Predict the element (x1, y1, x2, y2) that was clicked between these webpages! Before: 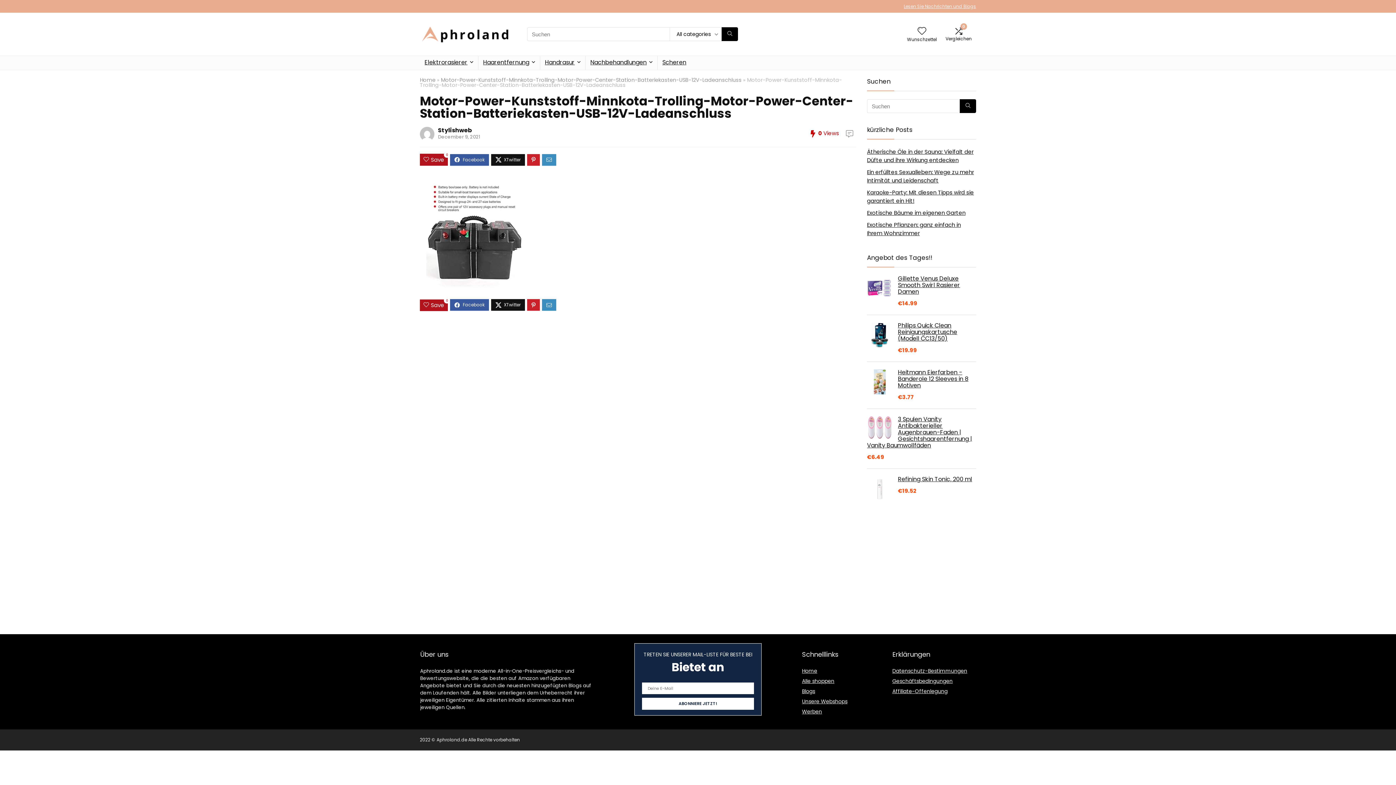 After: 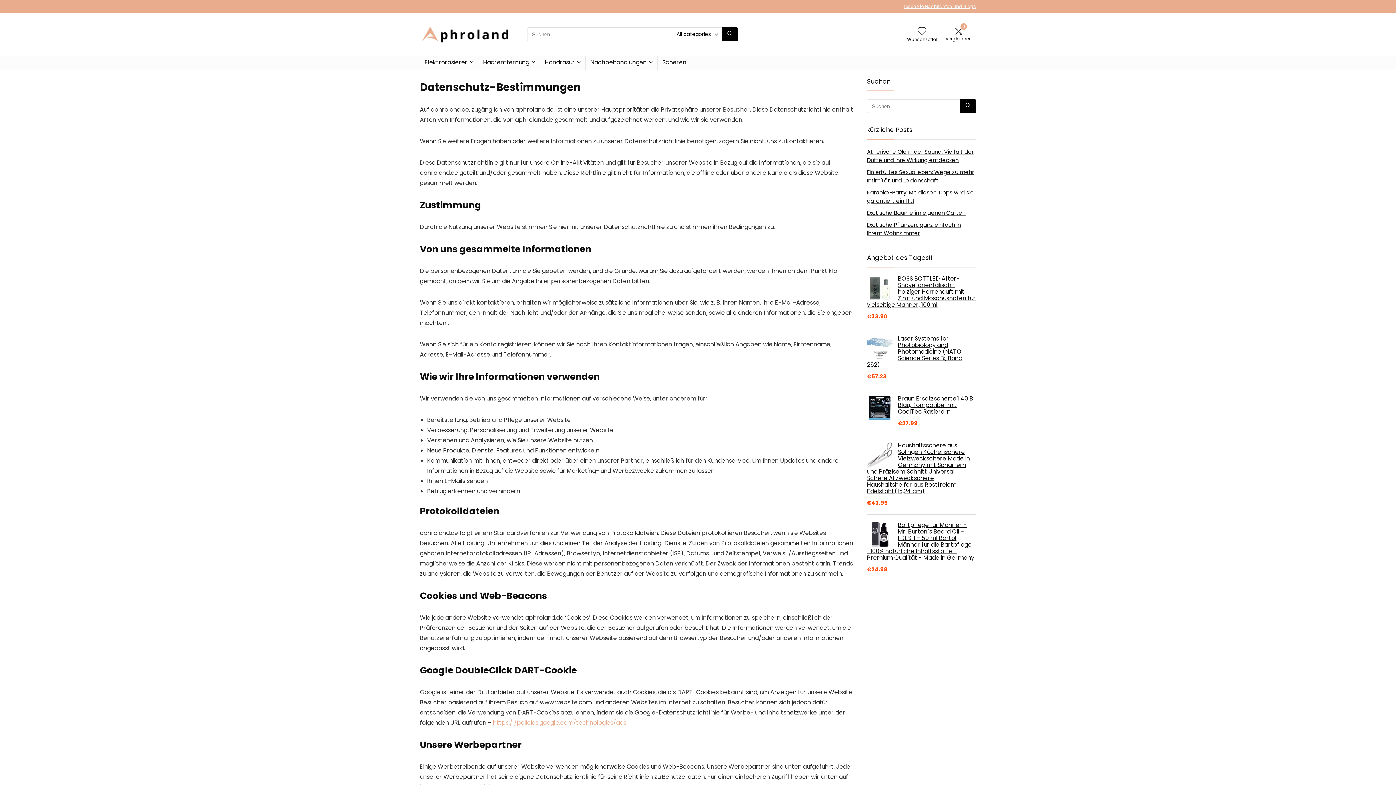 Action: bbox: (892, 667, 967, 674) label: Datenschutz-Bestimmungen